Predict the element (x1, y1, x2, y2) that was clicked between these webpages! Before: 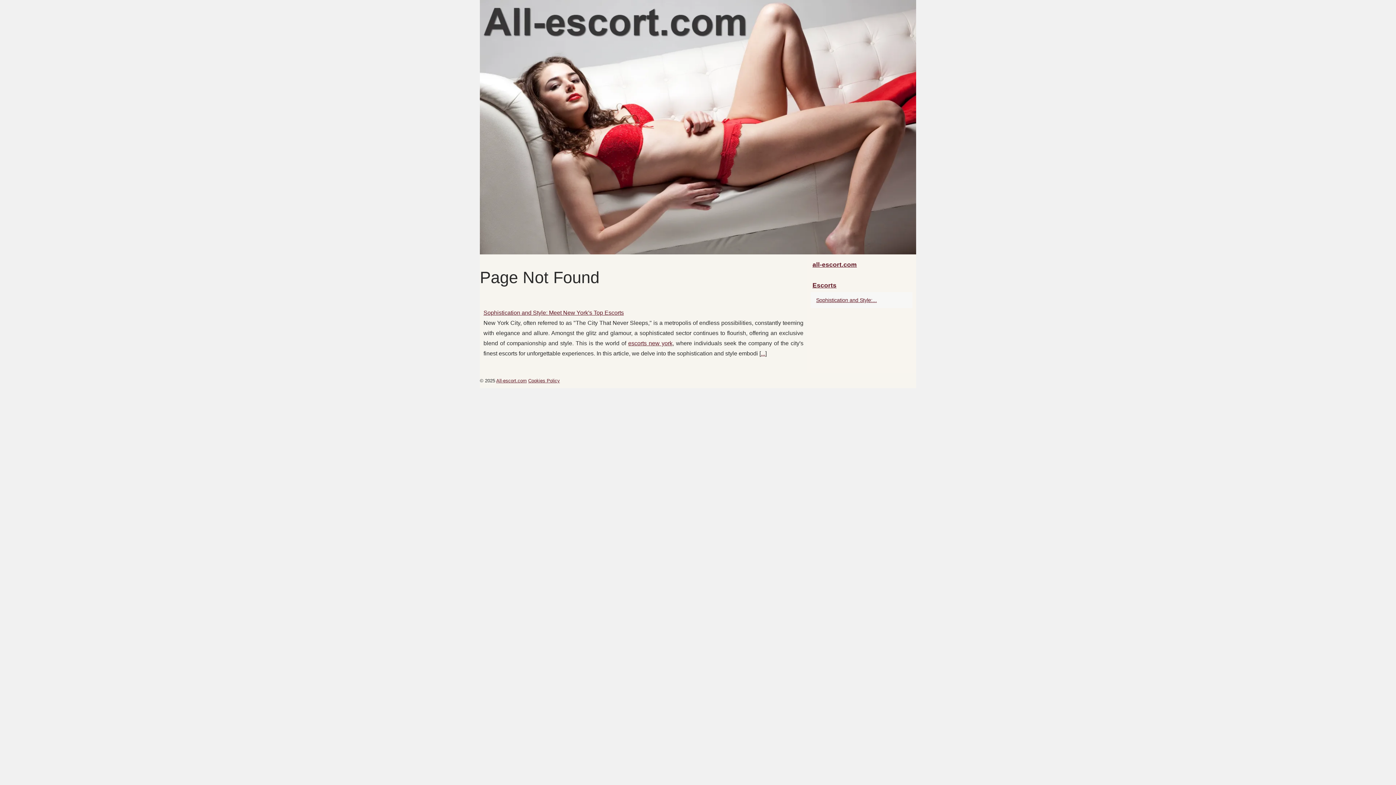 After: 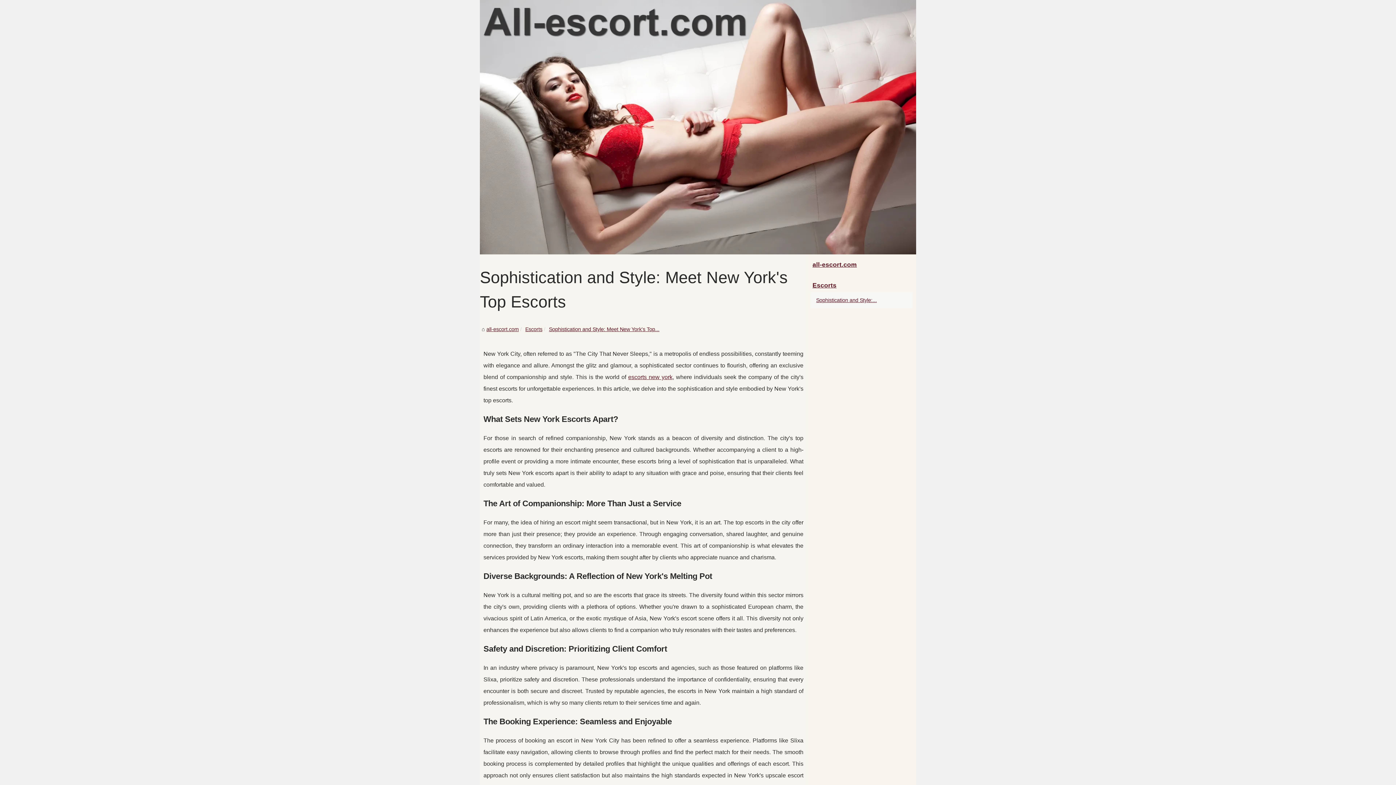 Action: bbox: (814, 296, 901, 304) label: Sophistication and Style:...